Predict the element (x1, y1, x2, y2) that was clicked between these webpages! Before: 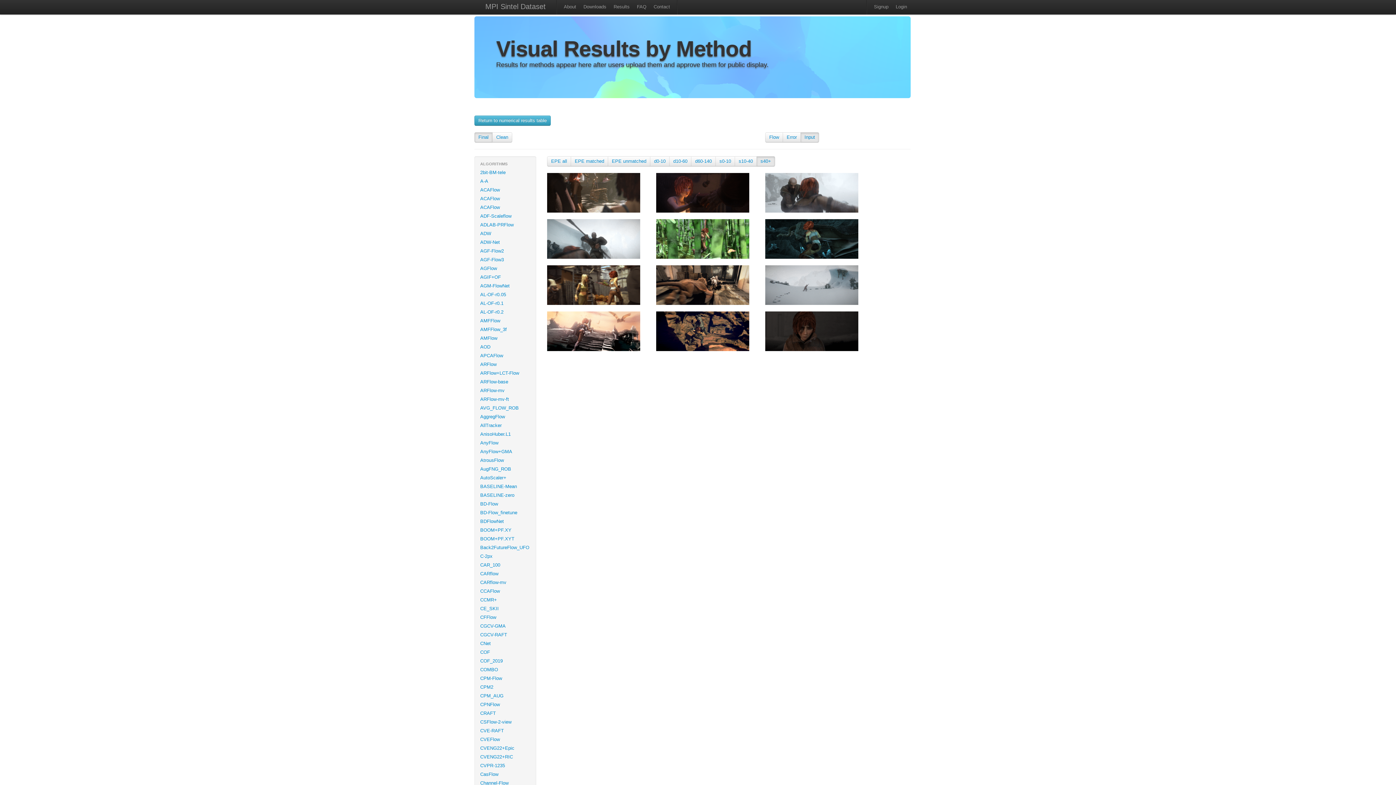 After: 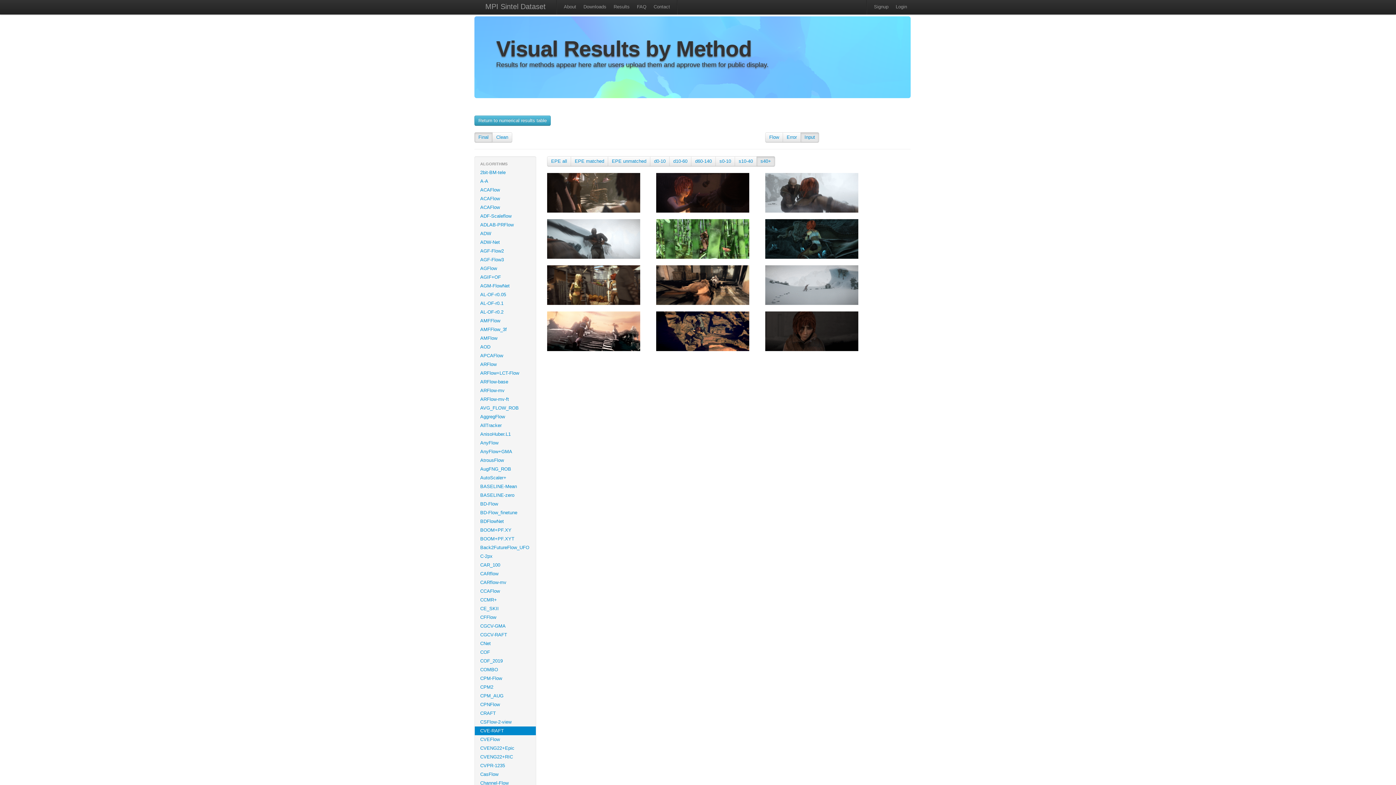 Action: bbox: (474, 726, 536, 735) label: CVE-RAFT